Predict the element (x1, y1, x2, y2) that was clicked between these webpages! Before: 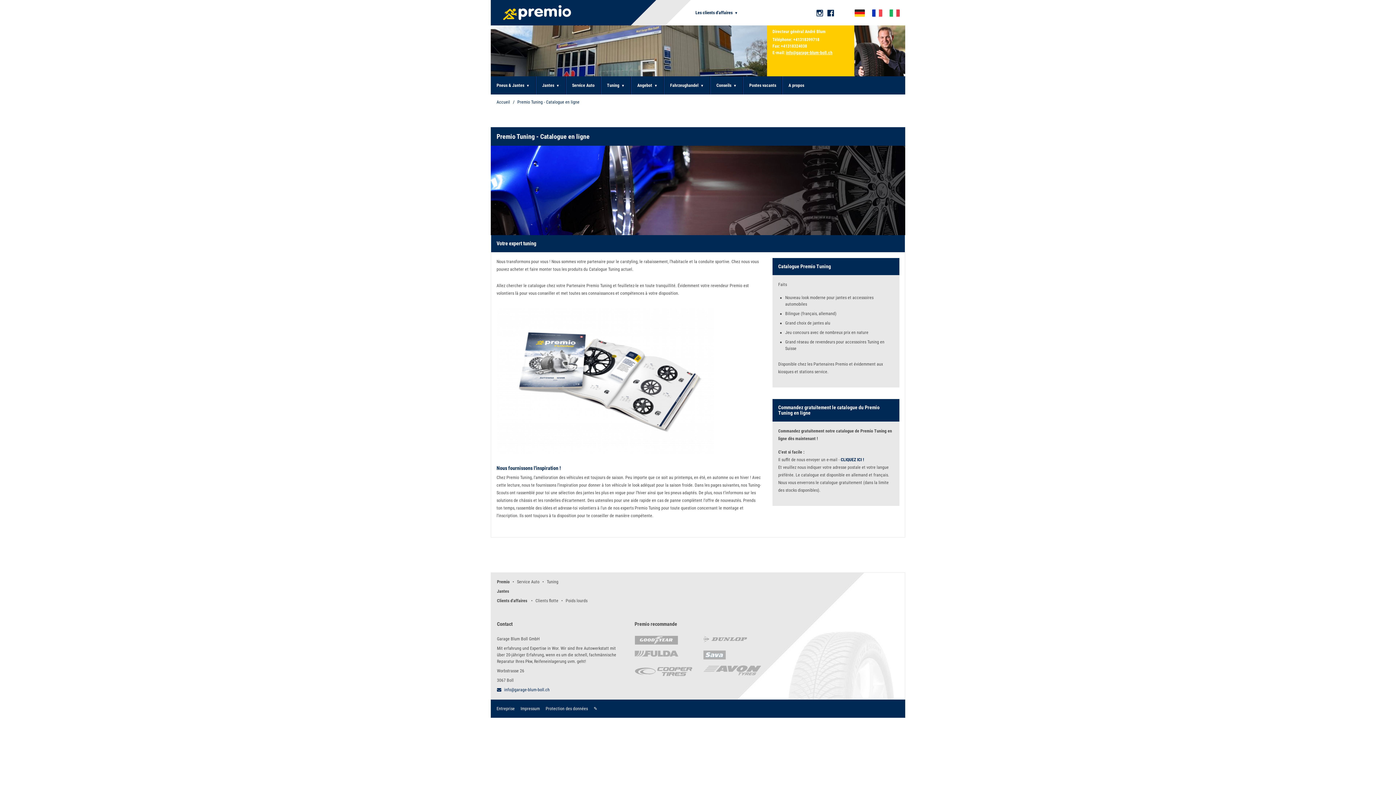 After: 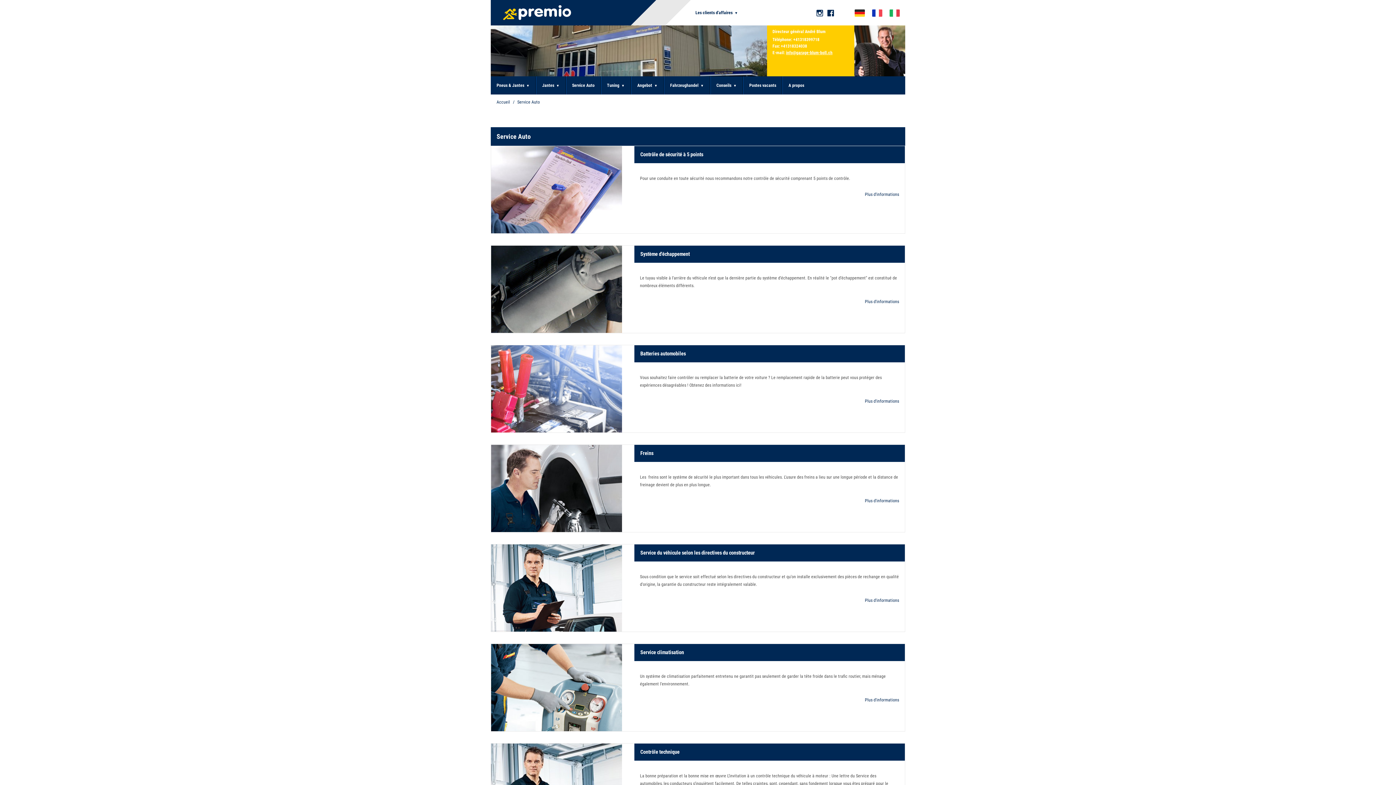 Action: bbox: (566, 76, 600, 94) label: Service Auto